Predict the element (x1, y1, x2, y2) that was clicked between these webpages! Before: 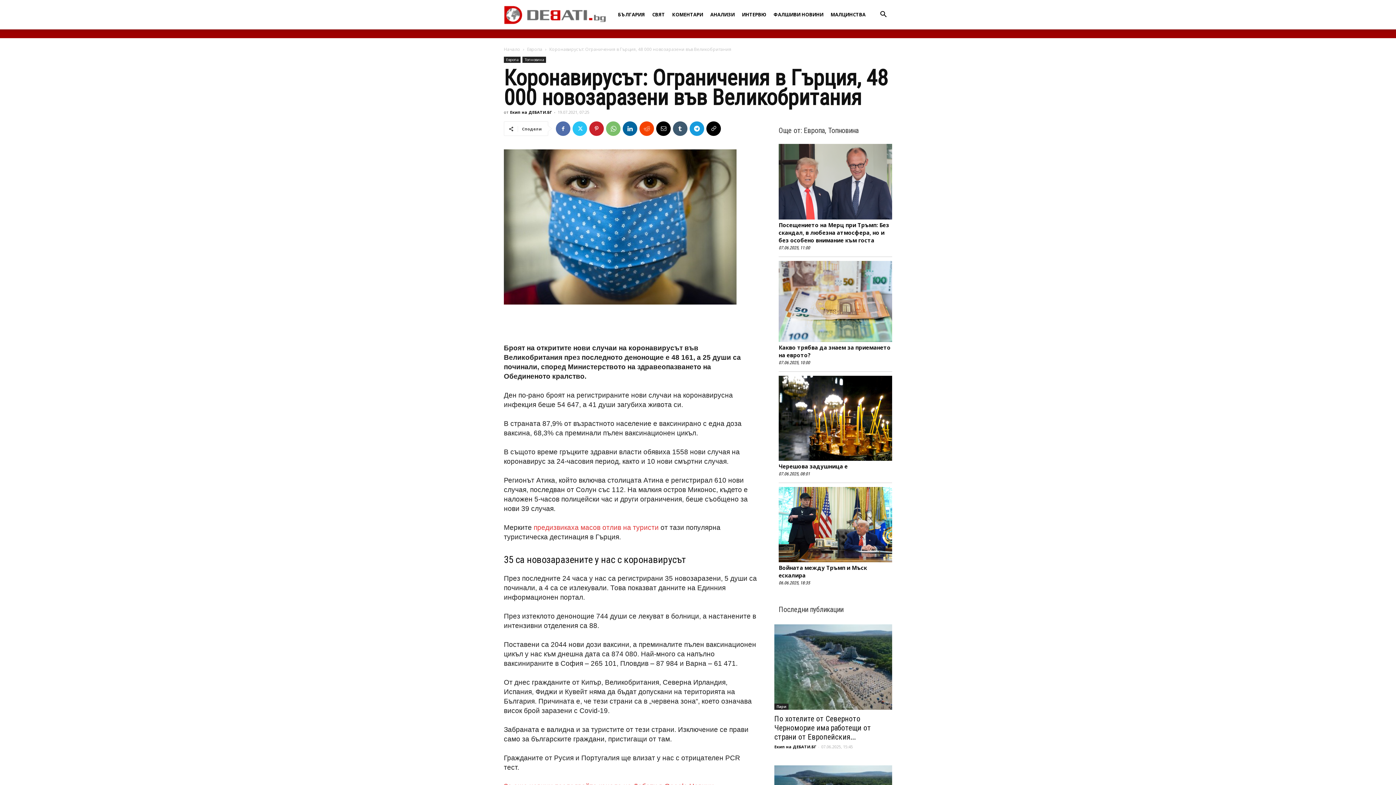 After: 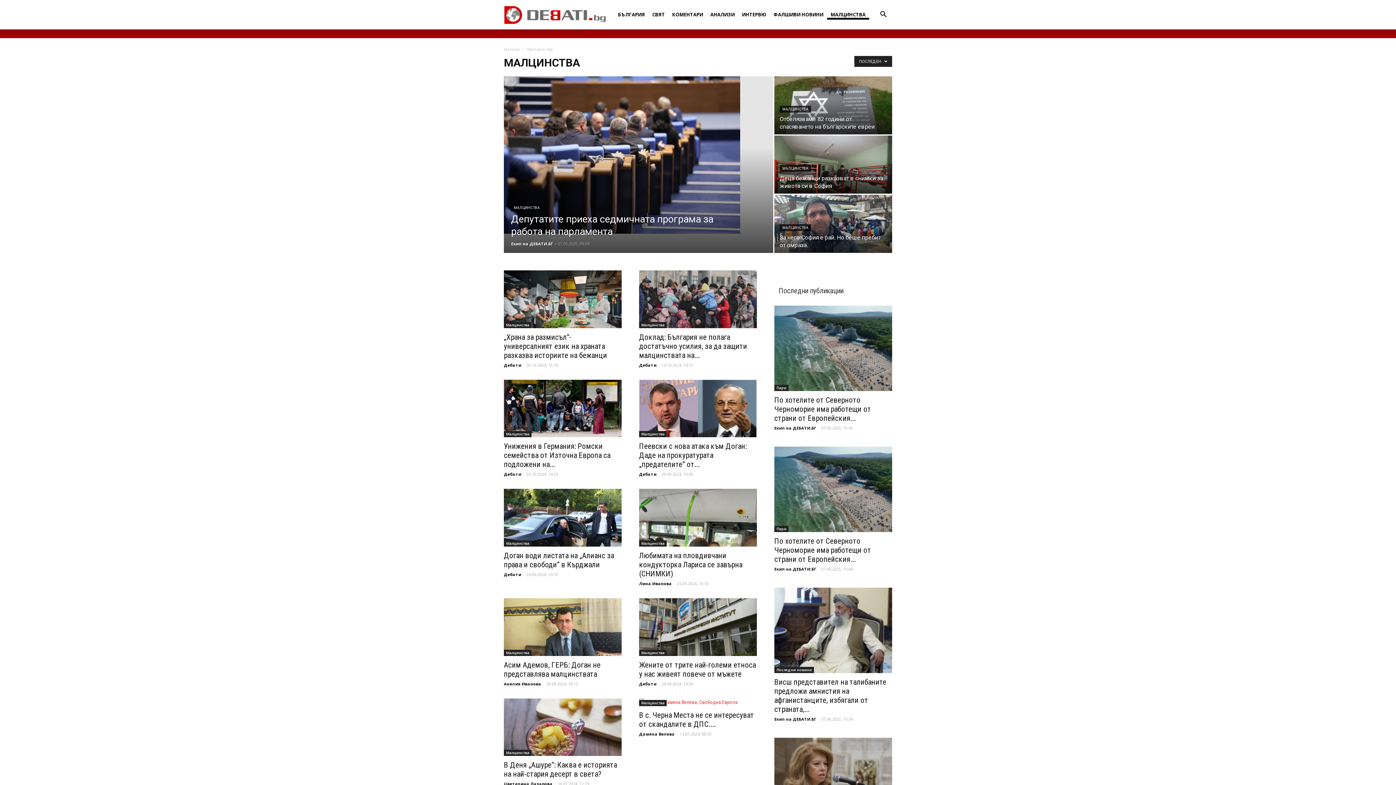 Action: label: МАЛЦИНСТВА bbox: (827, 11, 869, 17)